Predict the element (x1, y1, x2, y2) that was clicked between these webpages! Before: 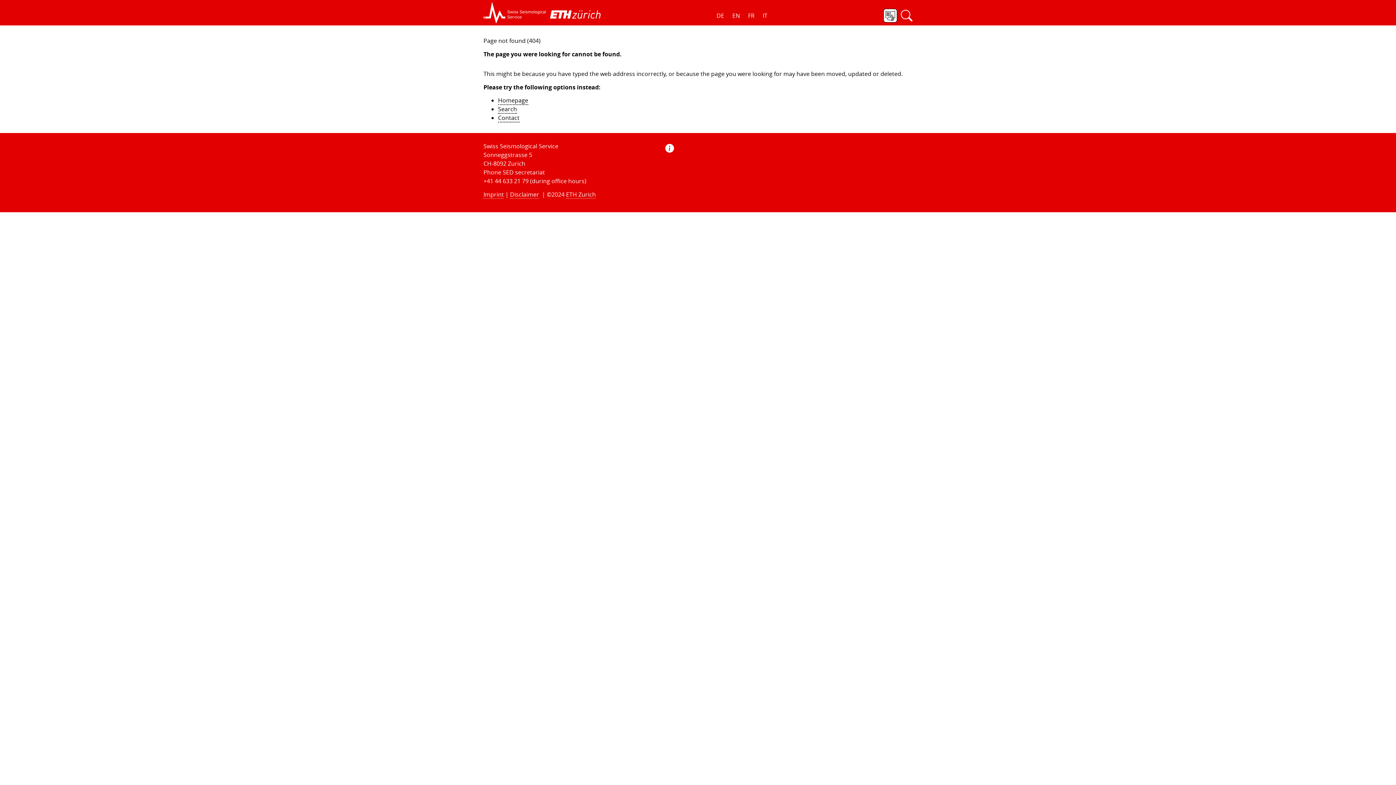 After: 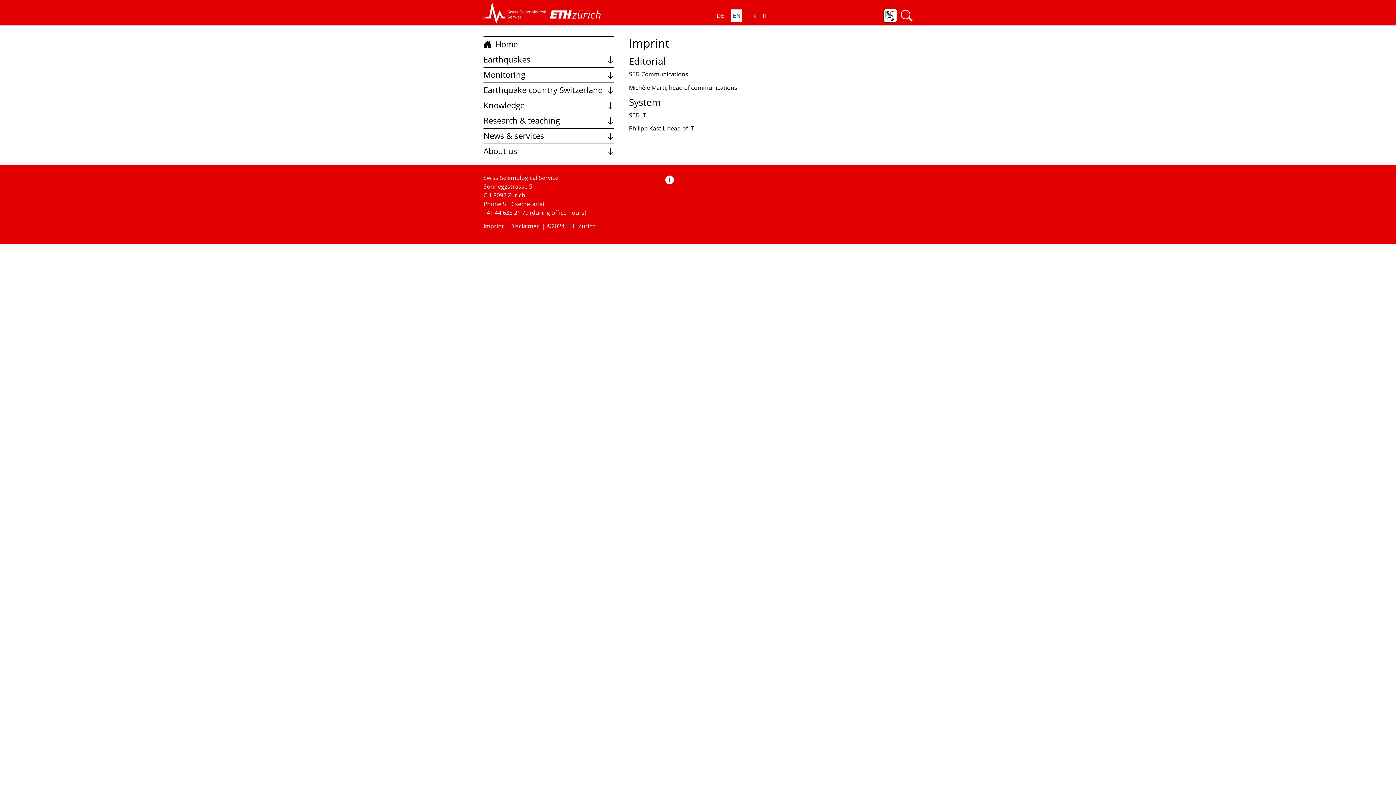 Action: label: Imprint bbox: (483, 190, 504, 198)